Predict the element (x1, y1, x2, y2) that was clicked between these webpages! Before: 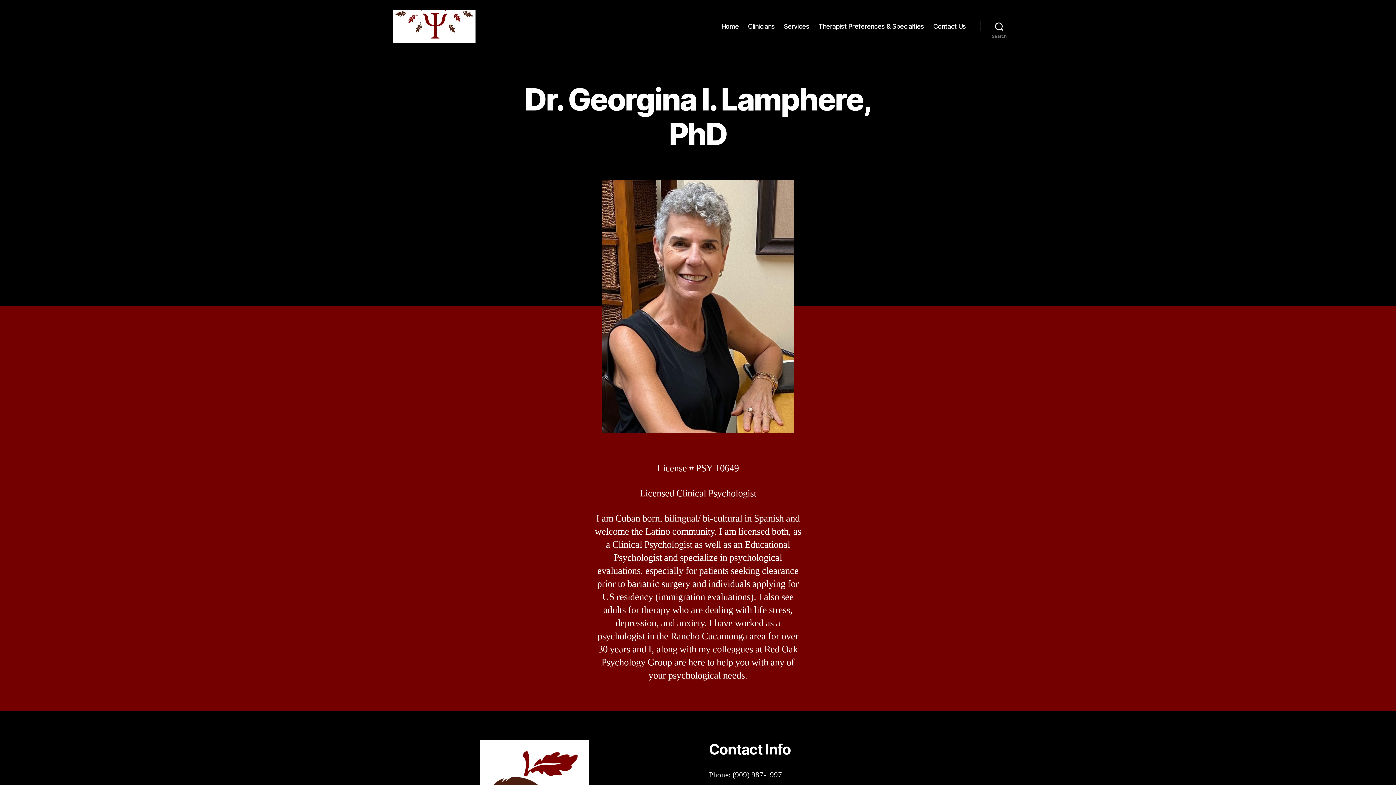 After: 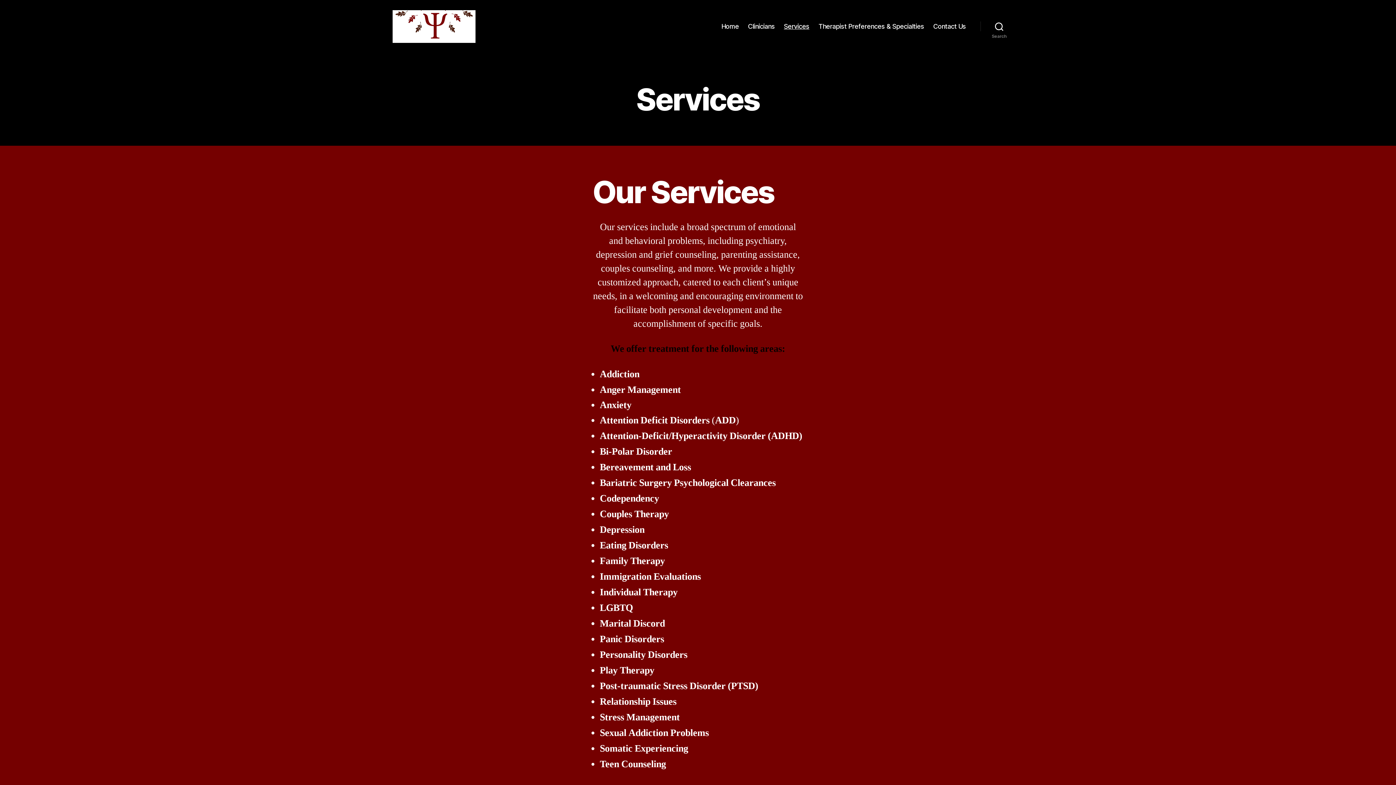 Action: label: Services bbox: (784, 22, 809, 30)